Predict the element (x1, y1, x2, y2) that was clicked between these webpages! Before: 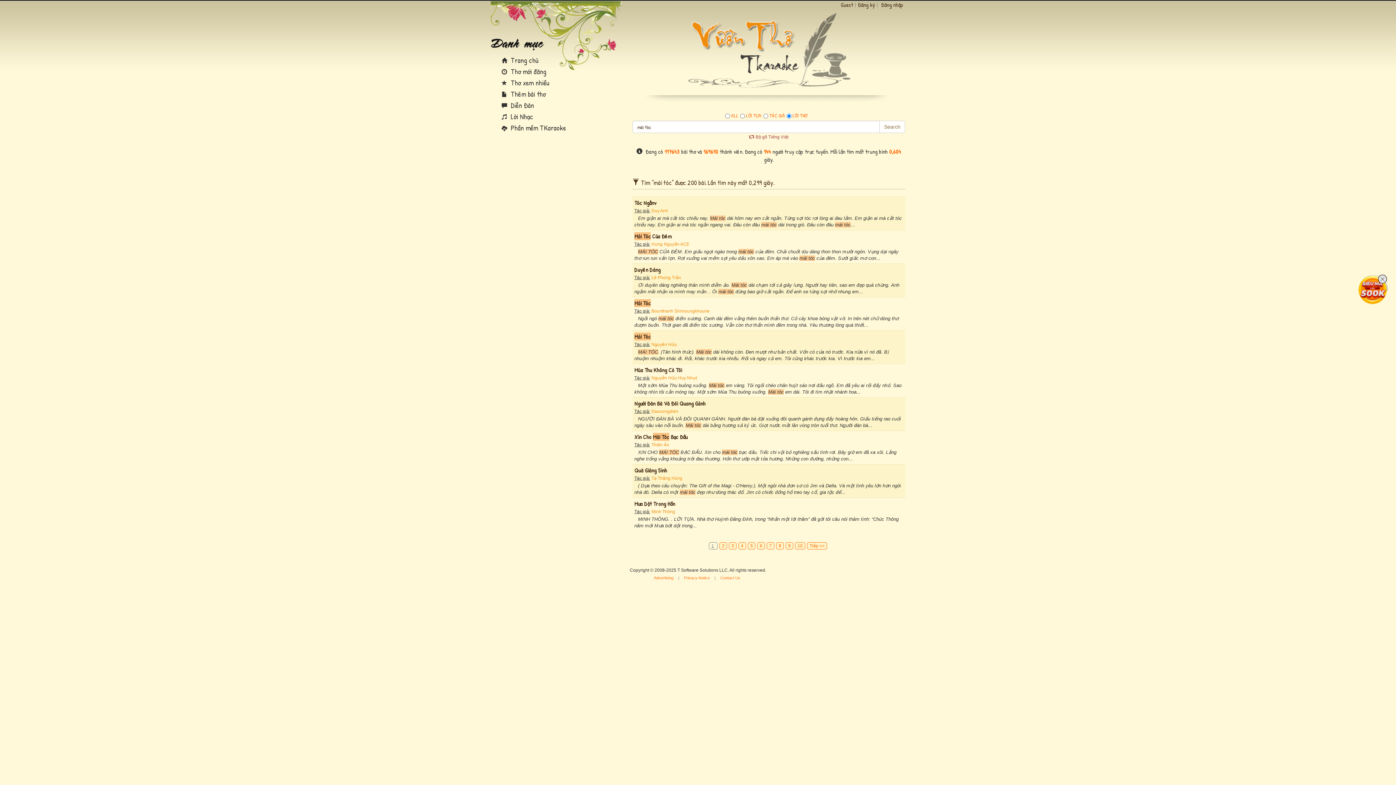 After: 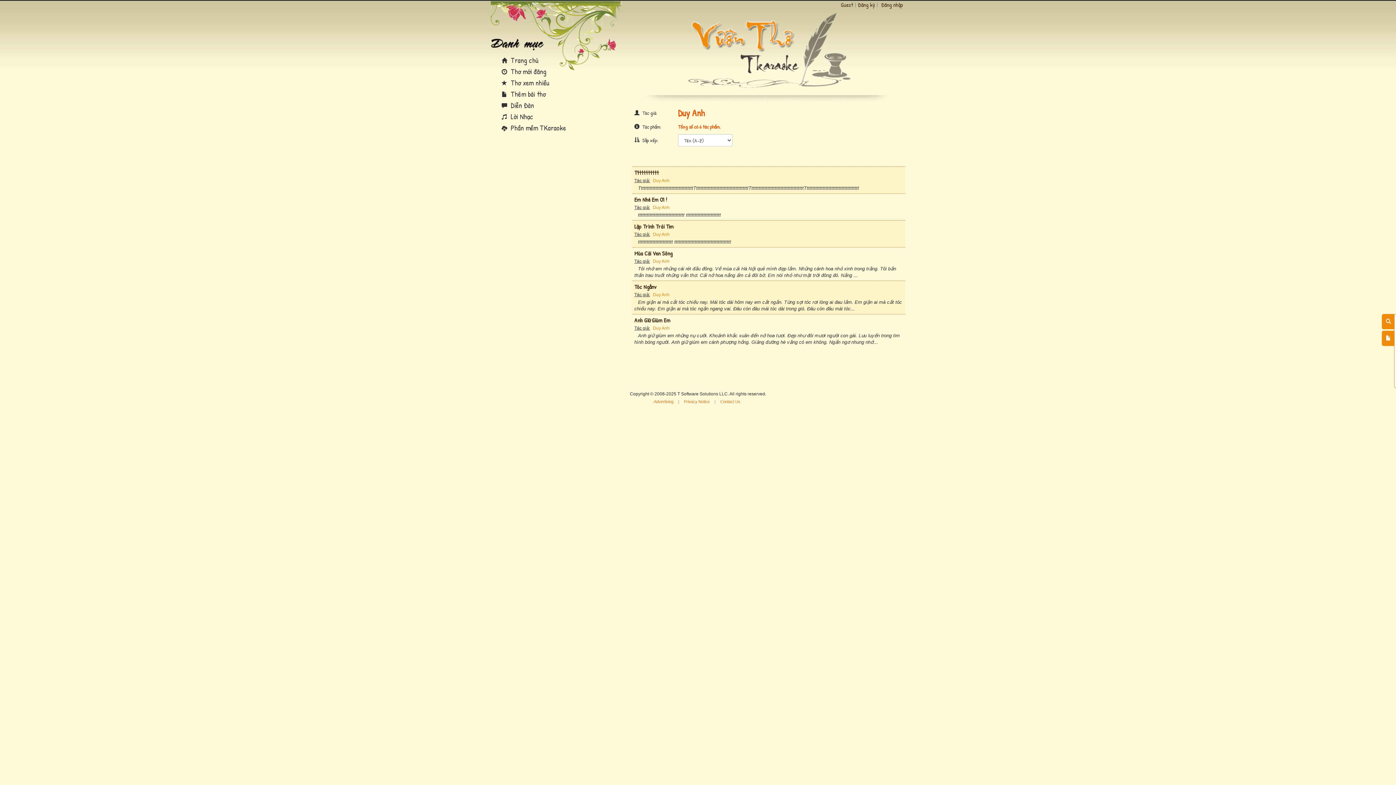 Action: bbox: (651, 208, 668, 213) label: Duy Anh